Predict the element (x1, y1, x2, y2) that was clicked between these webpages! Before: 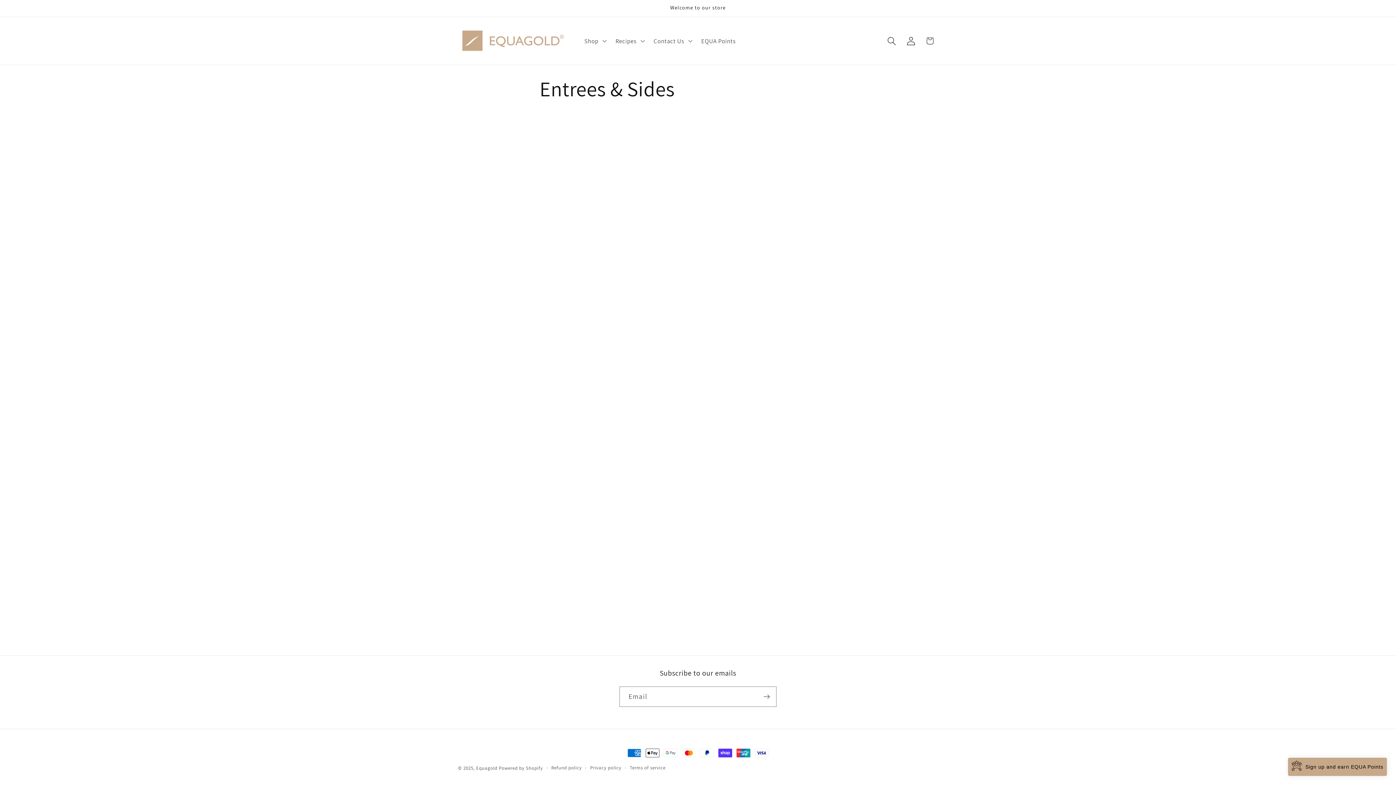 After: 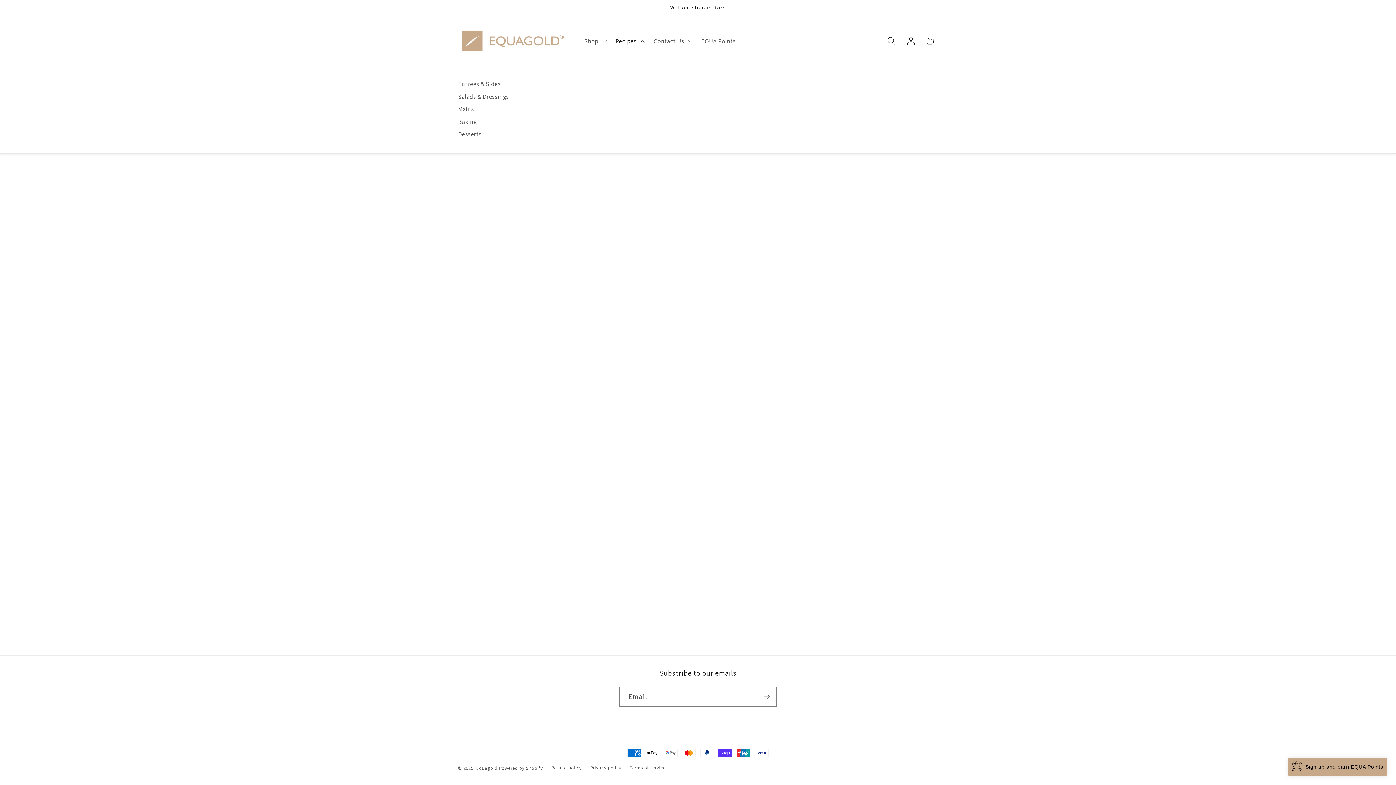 Action: bbox: (610, 32, 648, 49) label: Recipes